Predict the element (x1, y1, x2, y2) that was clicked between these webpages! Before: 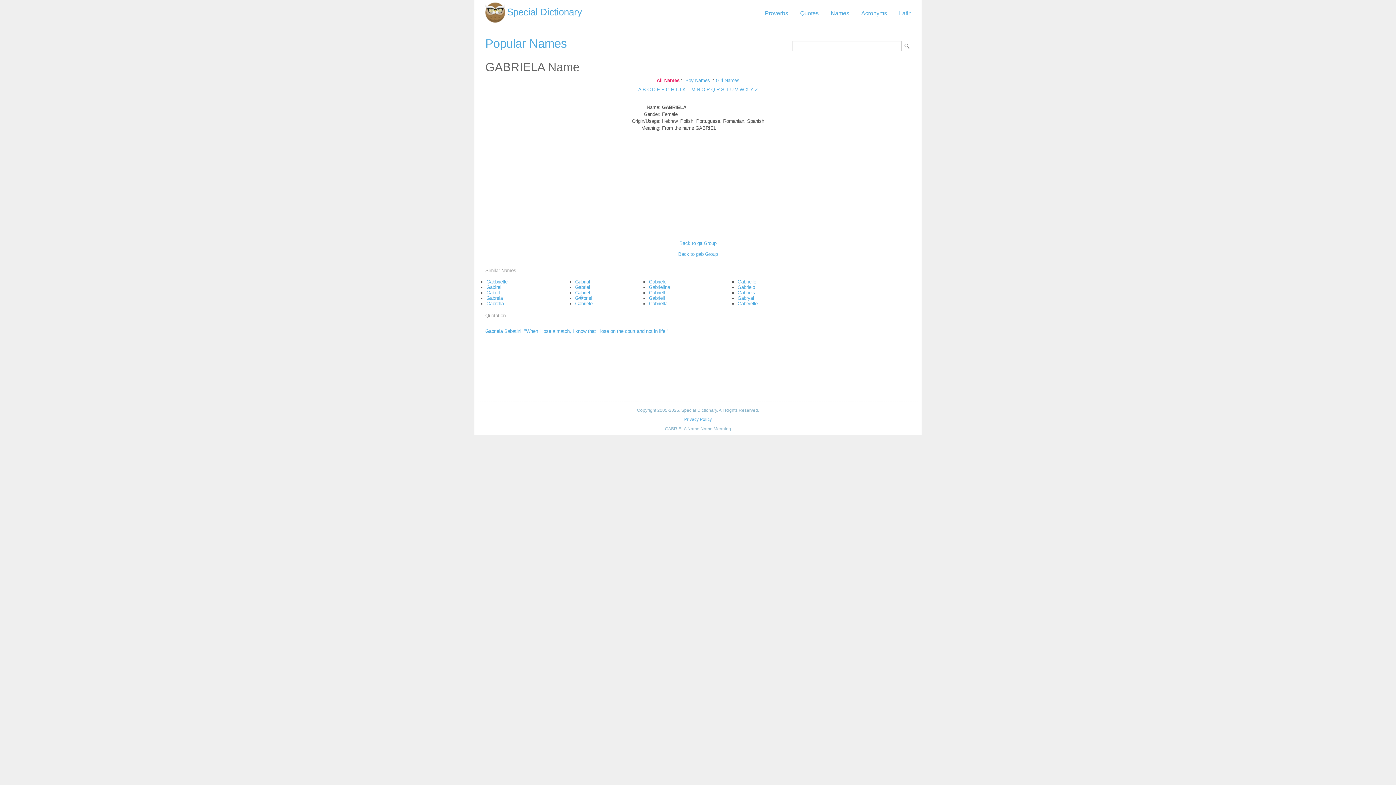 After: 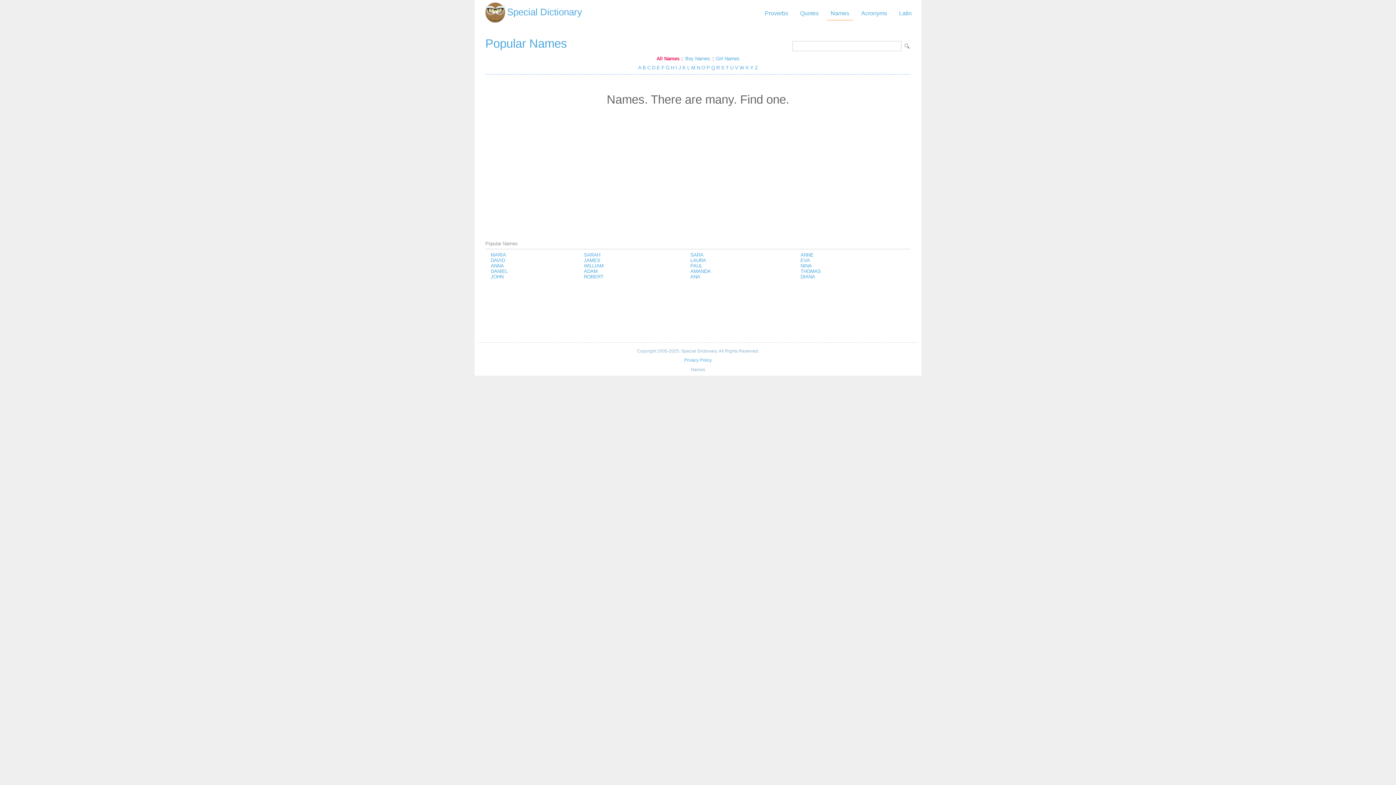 Action: bbox: (656, 77, 679, 83) label: All Names